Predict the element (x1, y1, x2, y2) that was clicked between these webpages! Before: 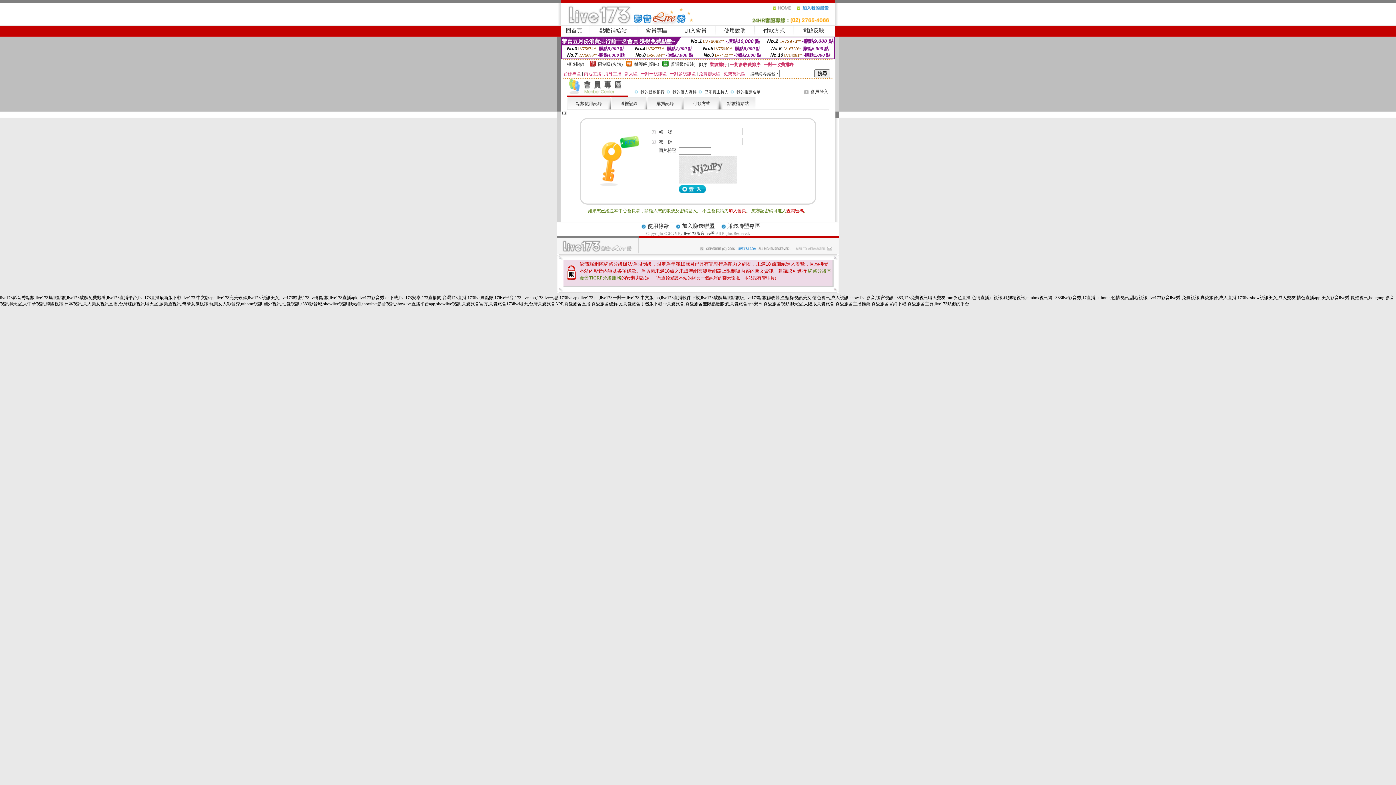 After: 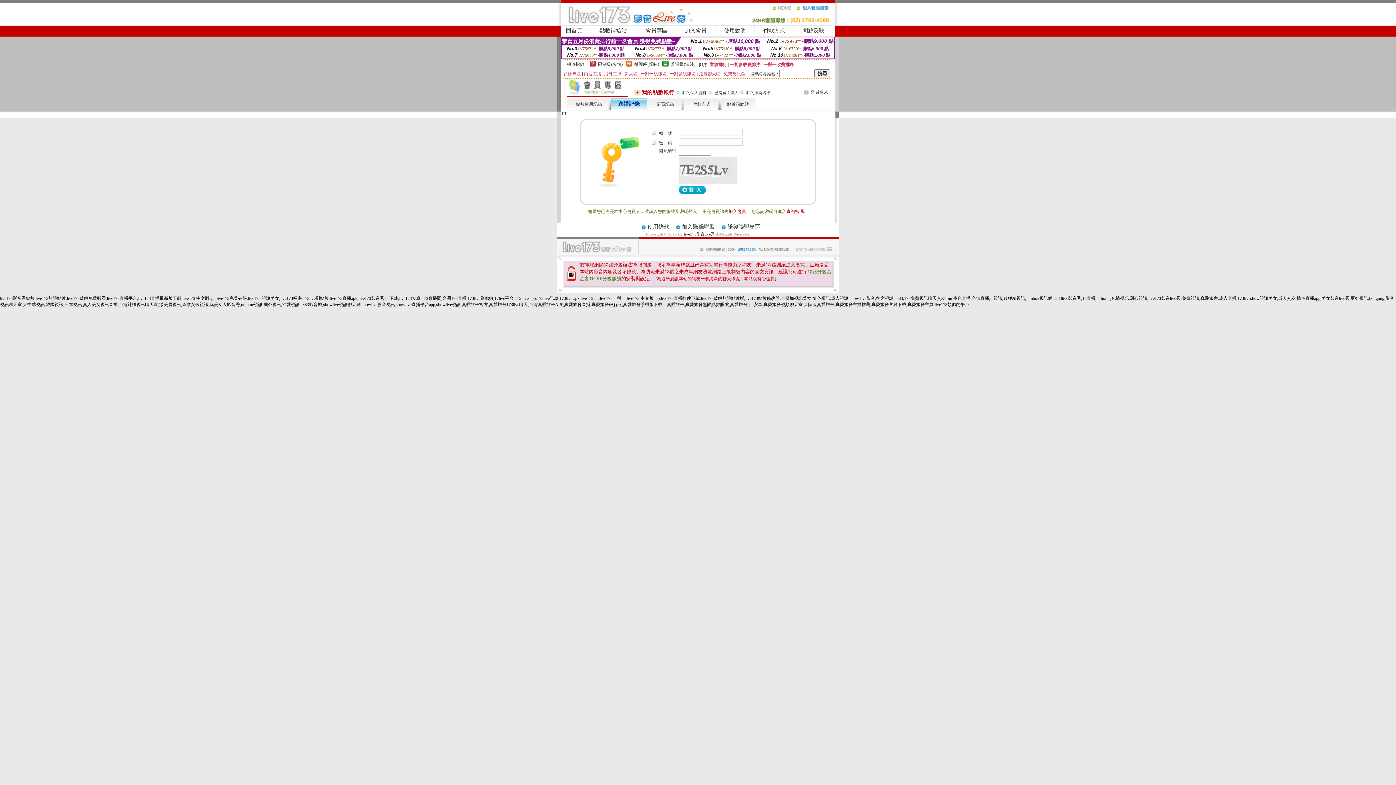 Action: label: 送禮記錄 bbox: (620, 101, 637, 106)